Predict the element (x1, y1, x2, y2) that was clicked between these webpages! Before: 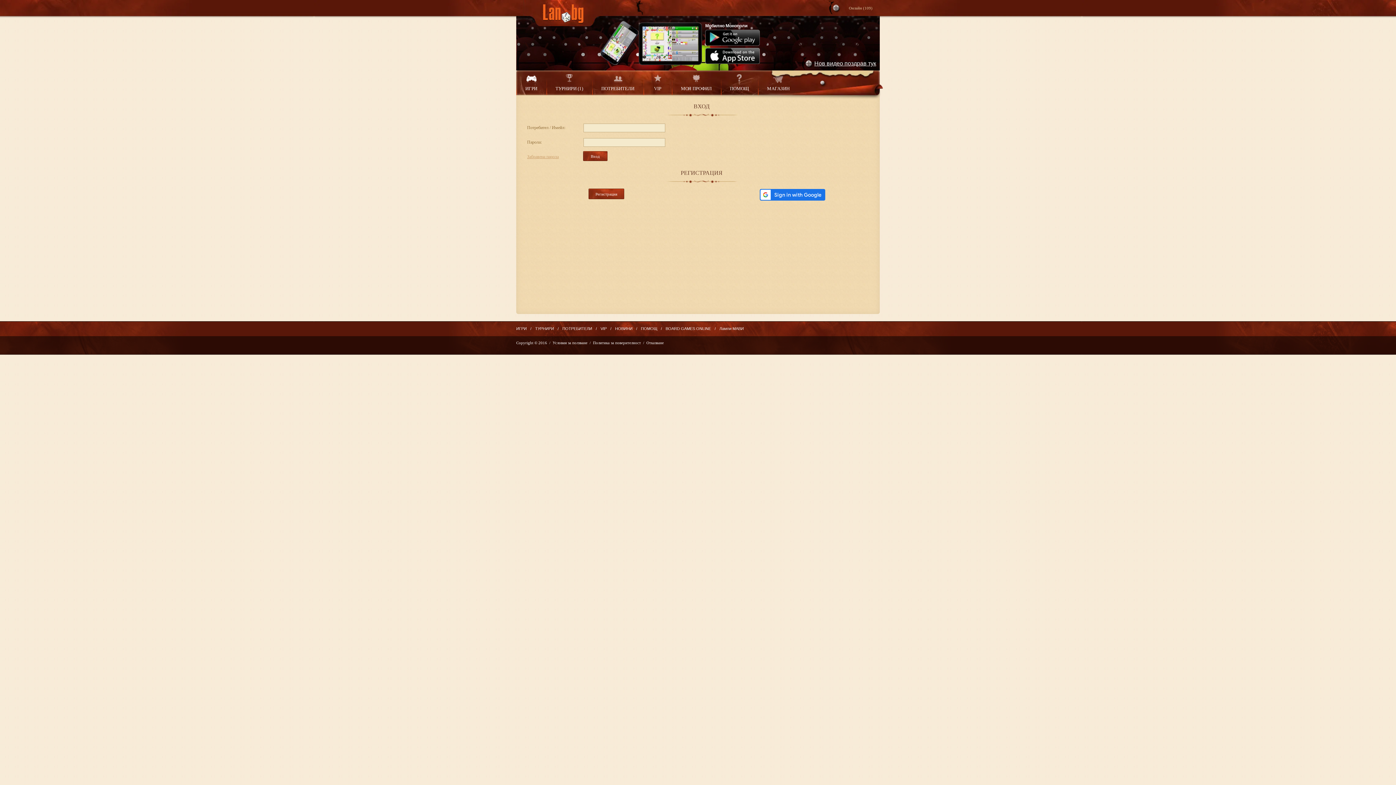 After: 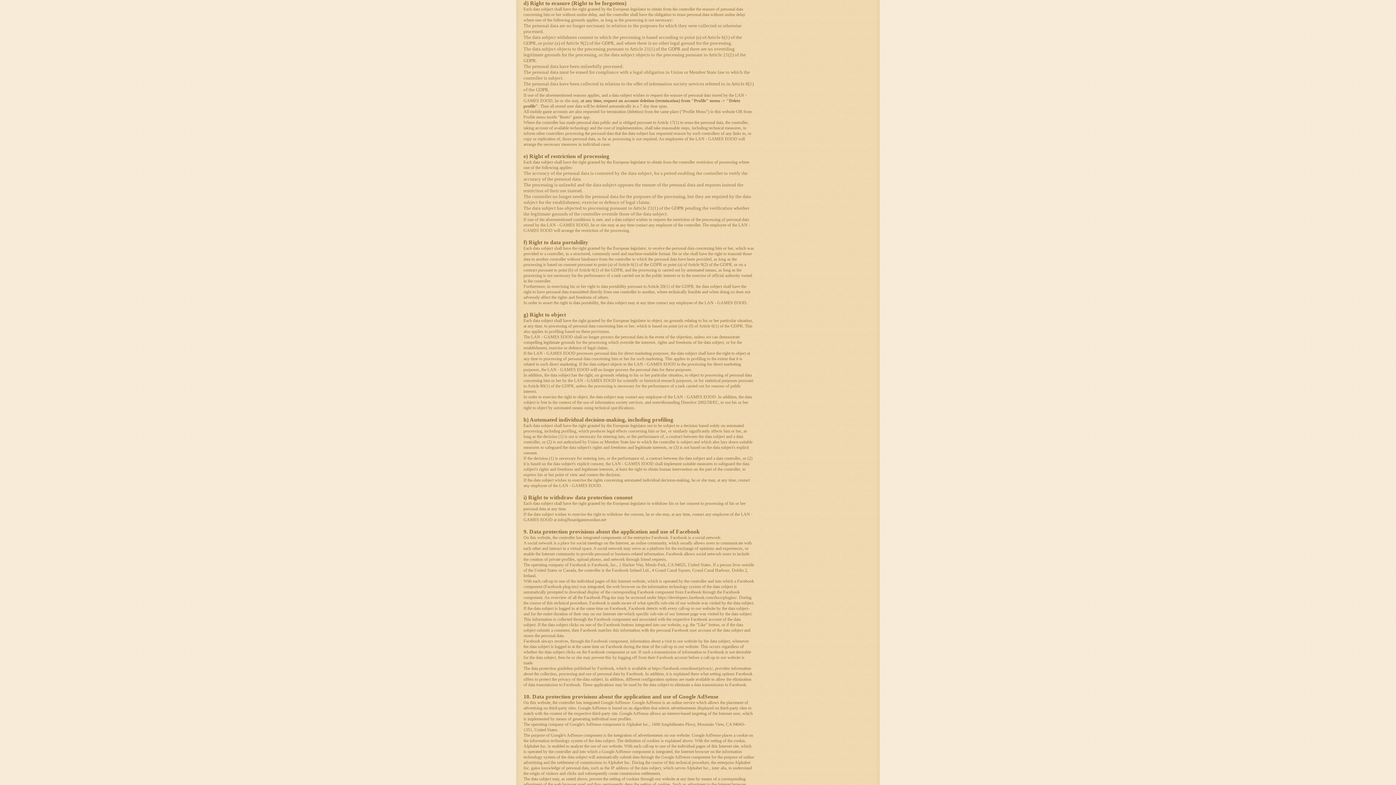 Action: bbox: (646, 340, 664, 345) label: Отказване